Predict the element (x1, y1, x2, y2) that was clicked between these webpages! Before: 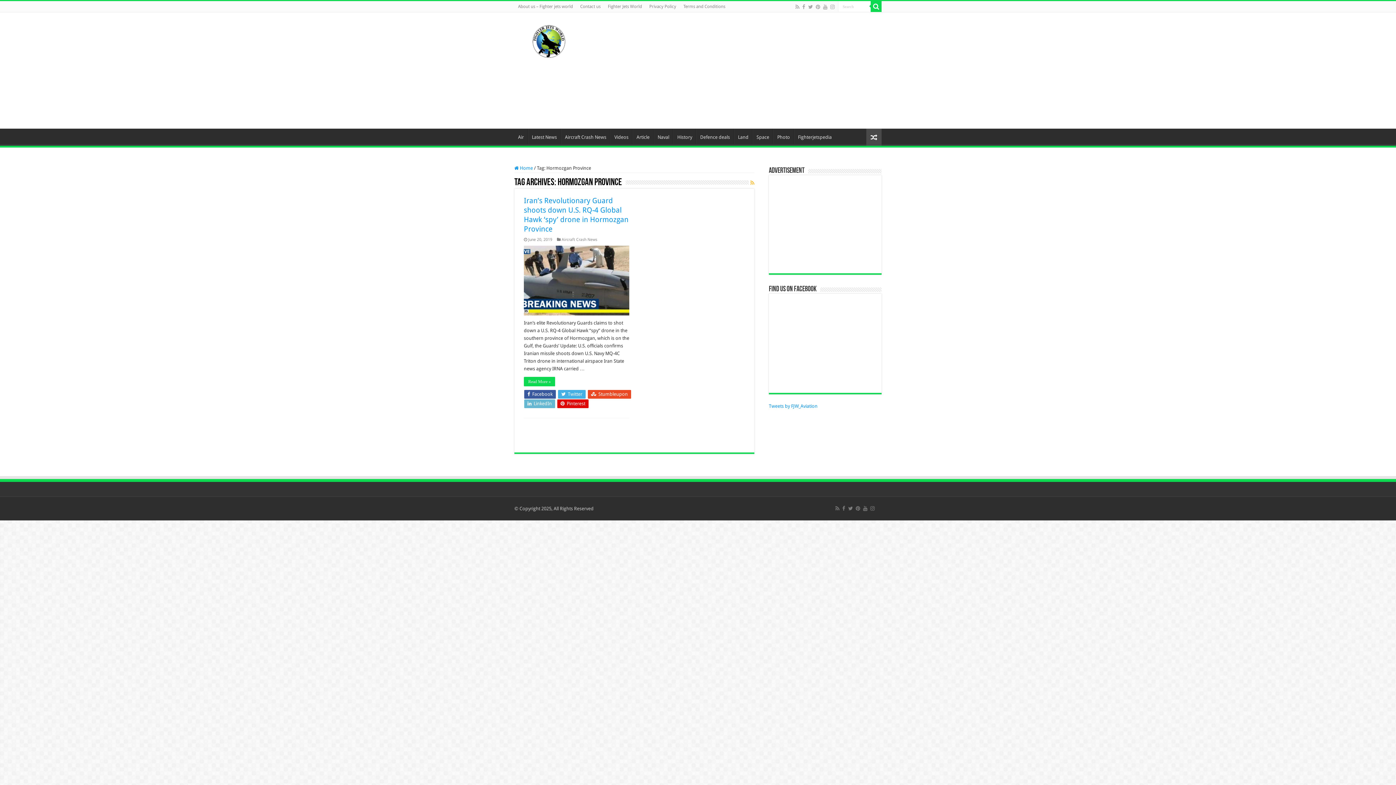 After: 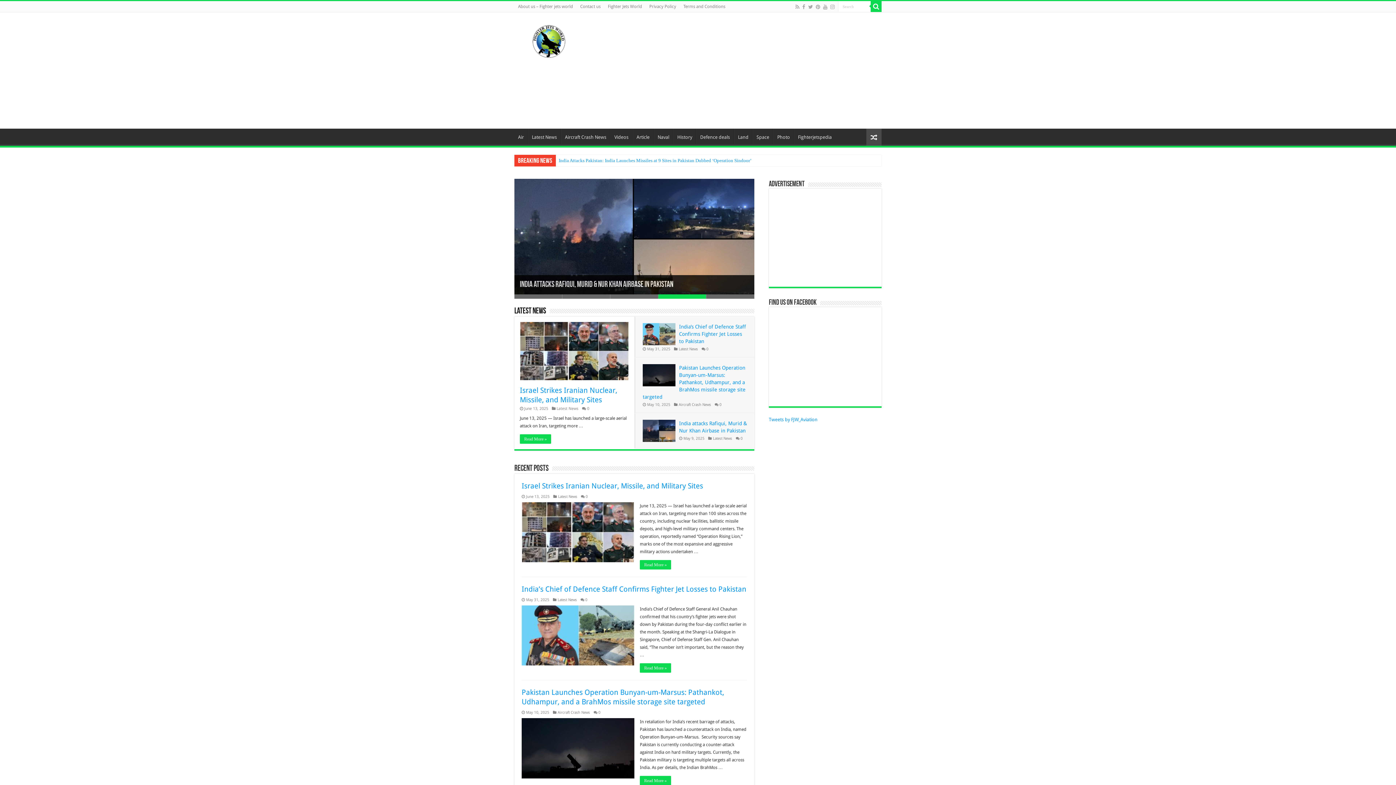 Action: label: Fighter Jets World bbox: (604, 1, 645, 12)